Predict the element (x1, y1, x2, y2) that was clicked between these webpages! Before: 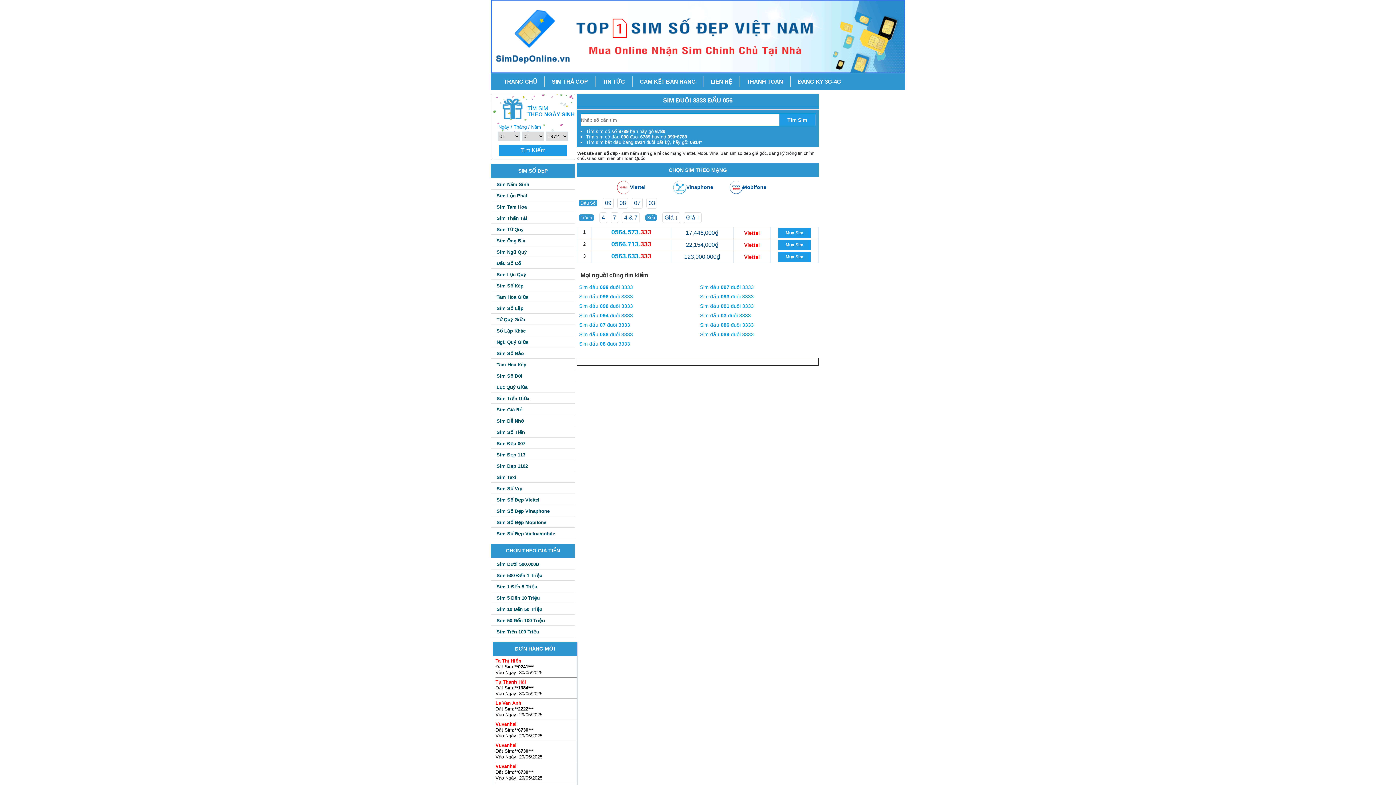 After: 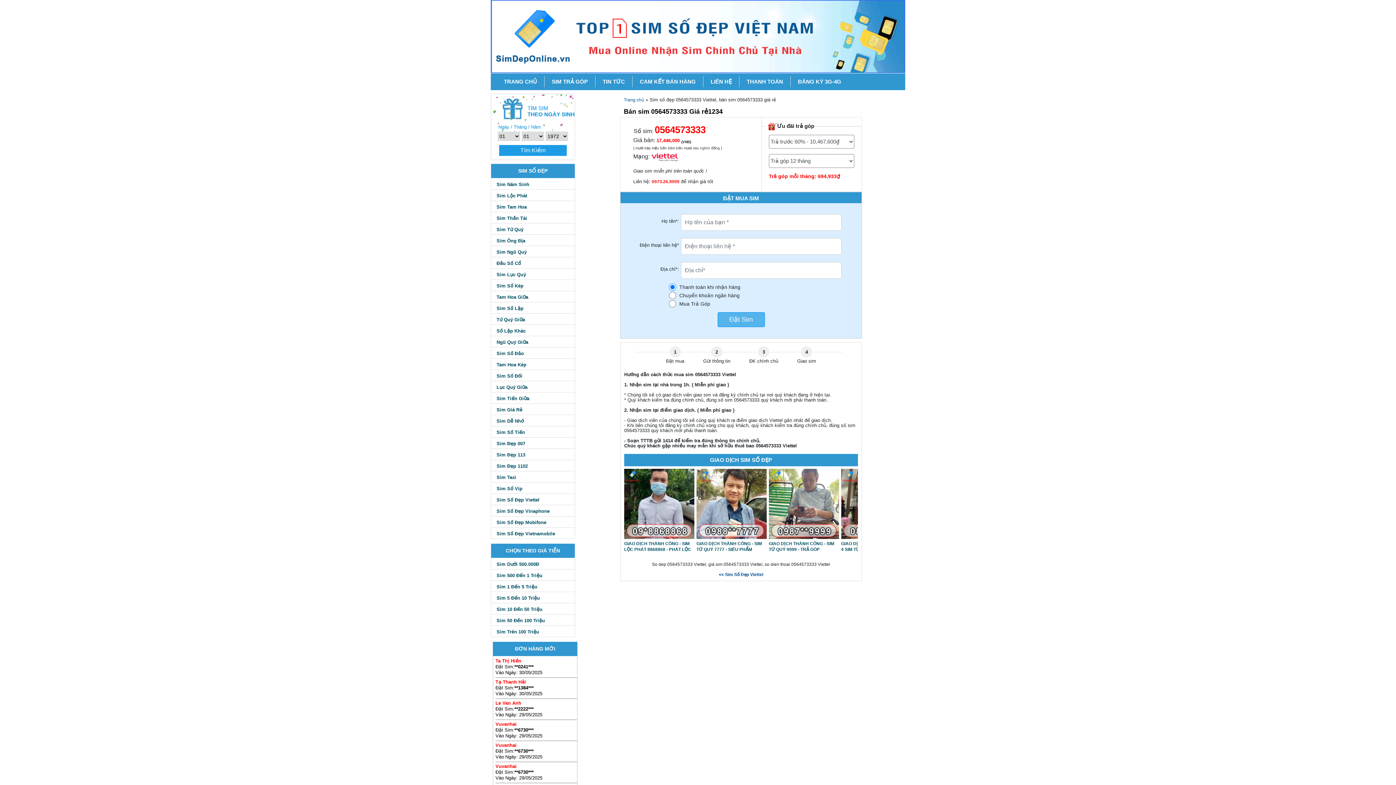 Action: bbox: (592, 229, 670, 236) label: 0564.573.333
